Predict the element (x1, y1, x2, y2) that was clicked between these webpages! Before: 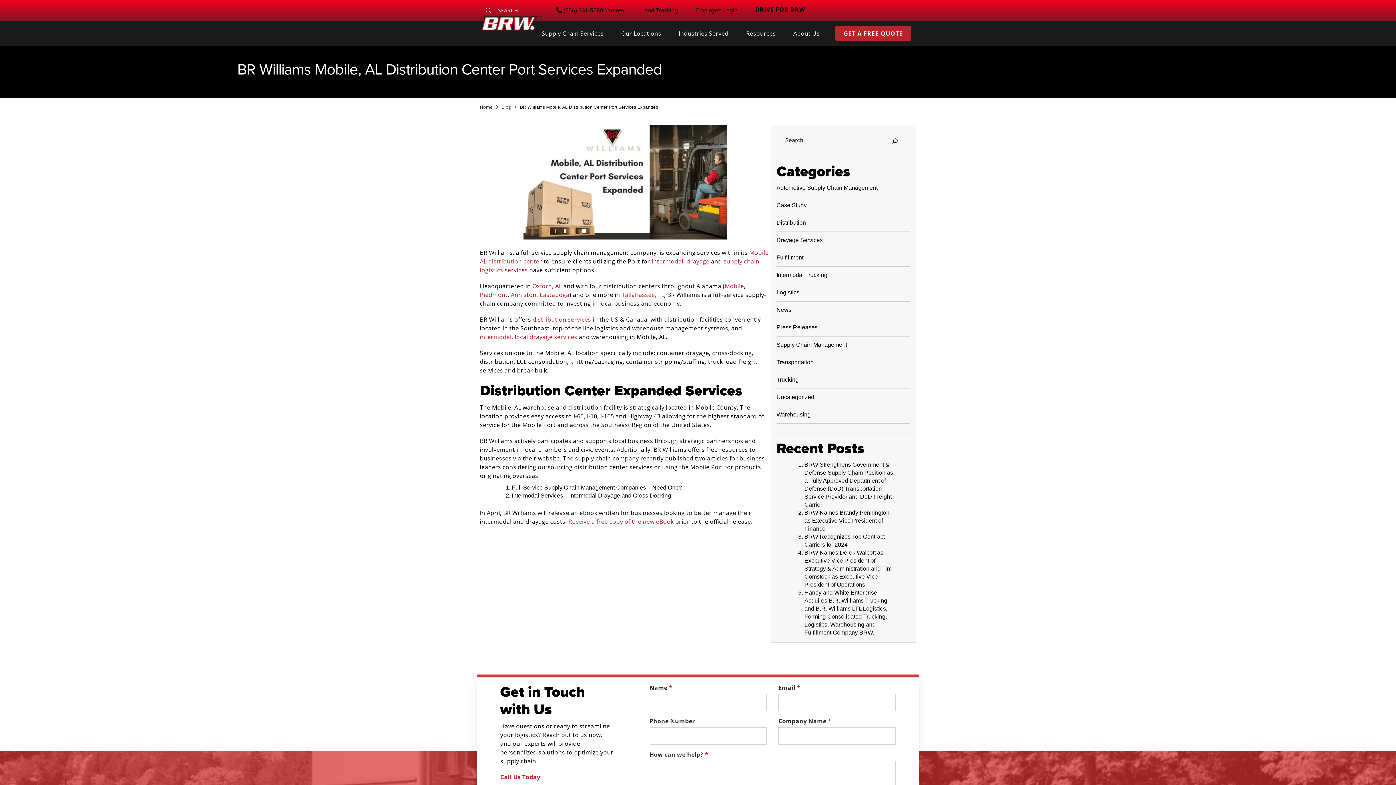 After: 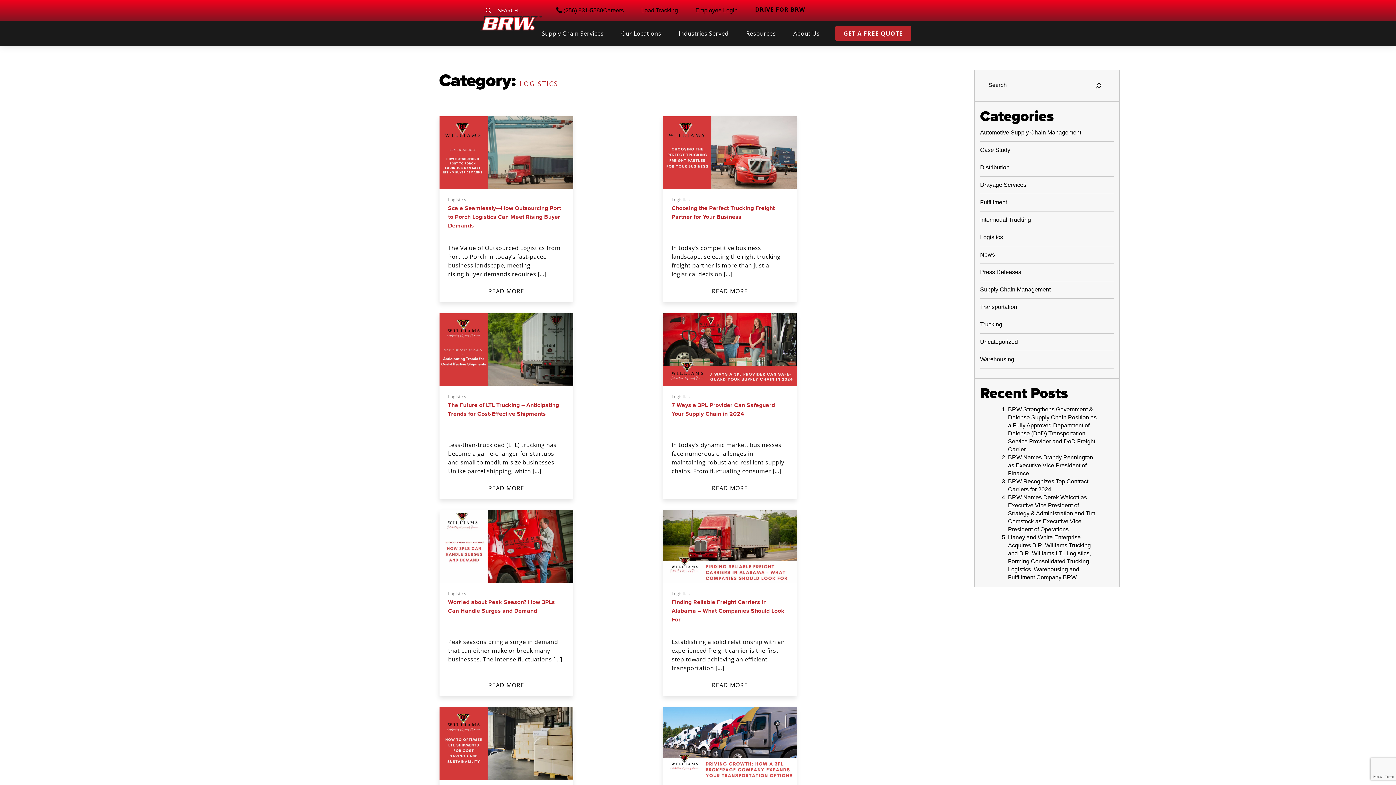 Action: bbox: (776, 289, 799, 295) label: Logistics